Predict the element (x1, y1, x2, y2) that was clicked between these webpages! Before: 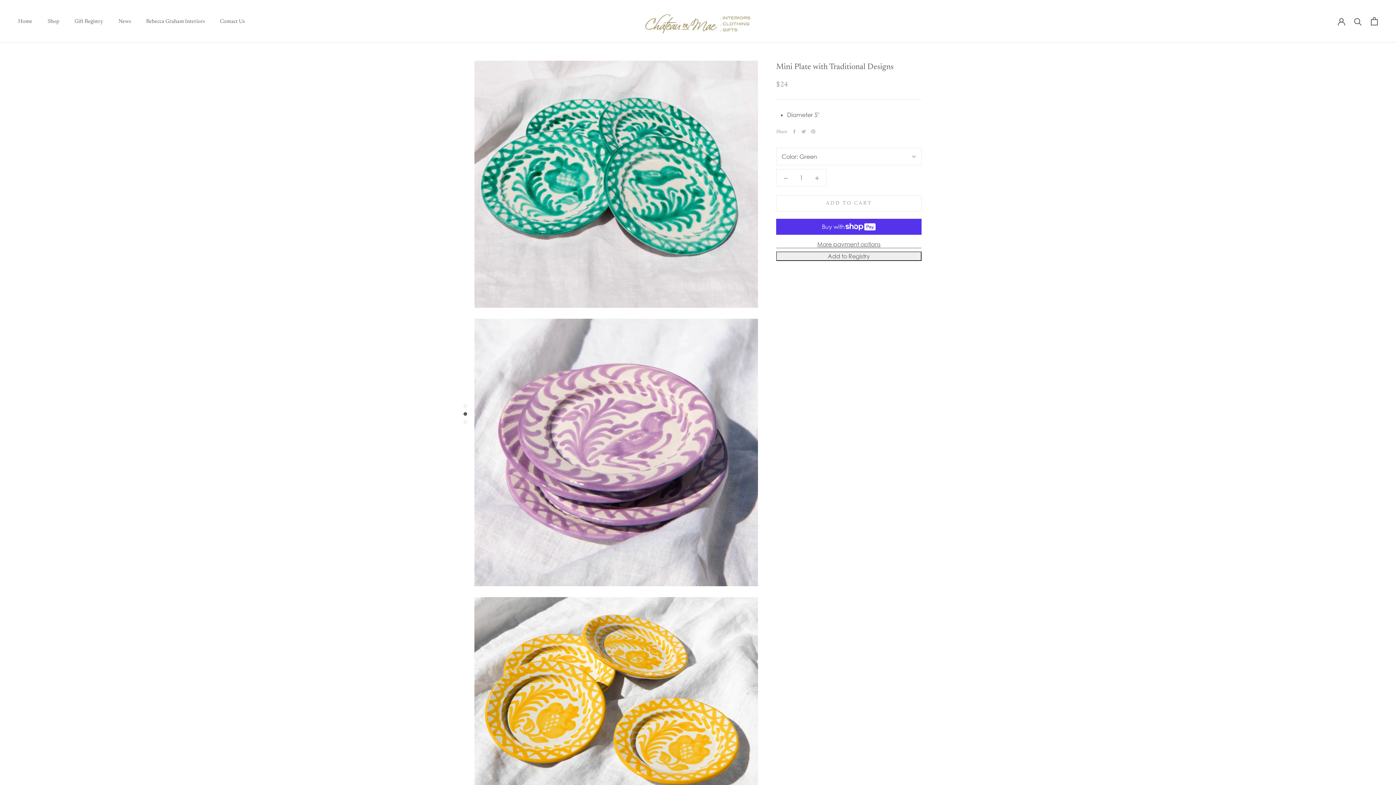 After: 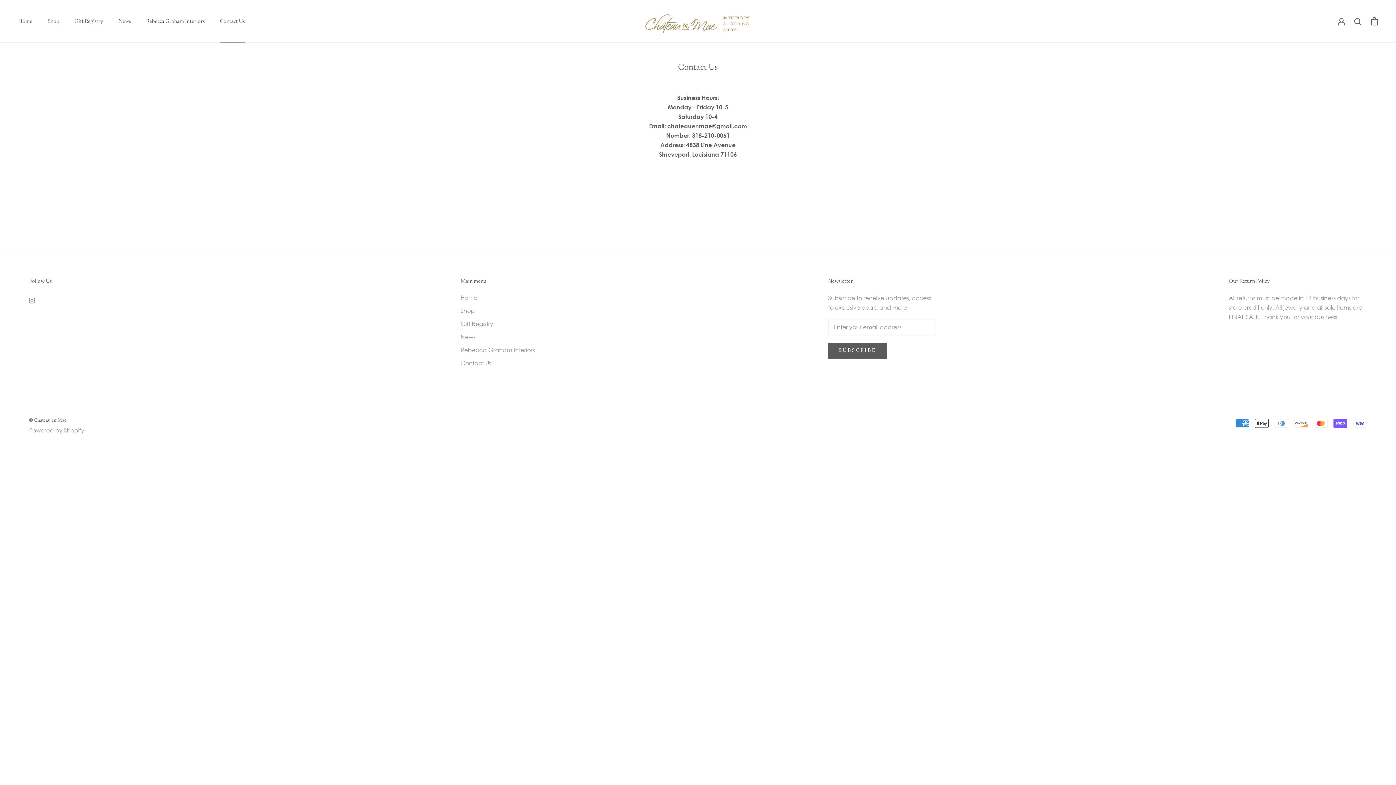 Action: bbox: (220, 19, 244, 24) label: Contact Us
Contact Us